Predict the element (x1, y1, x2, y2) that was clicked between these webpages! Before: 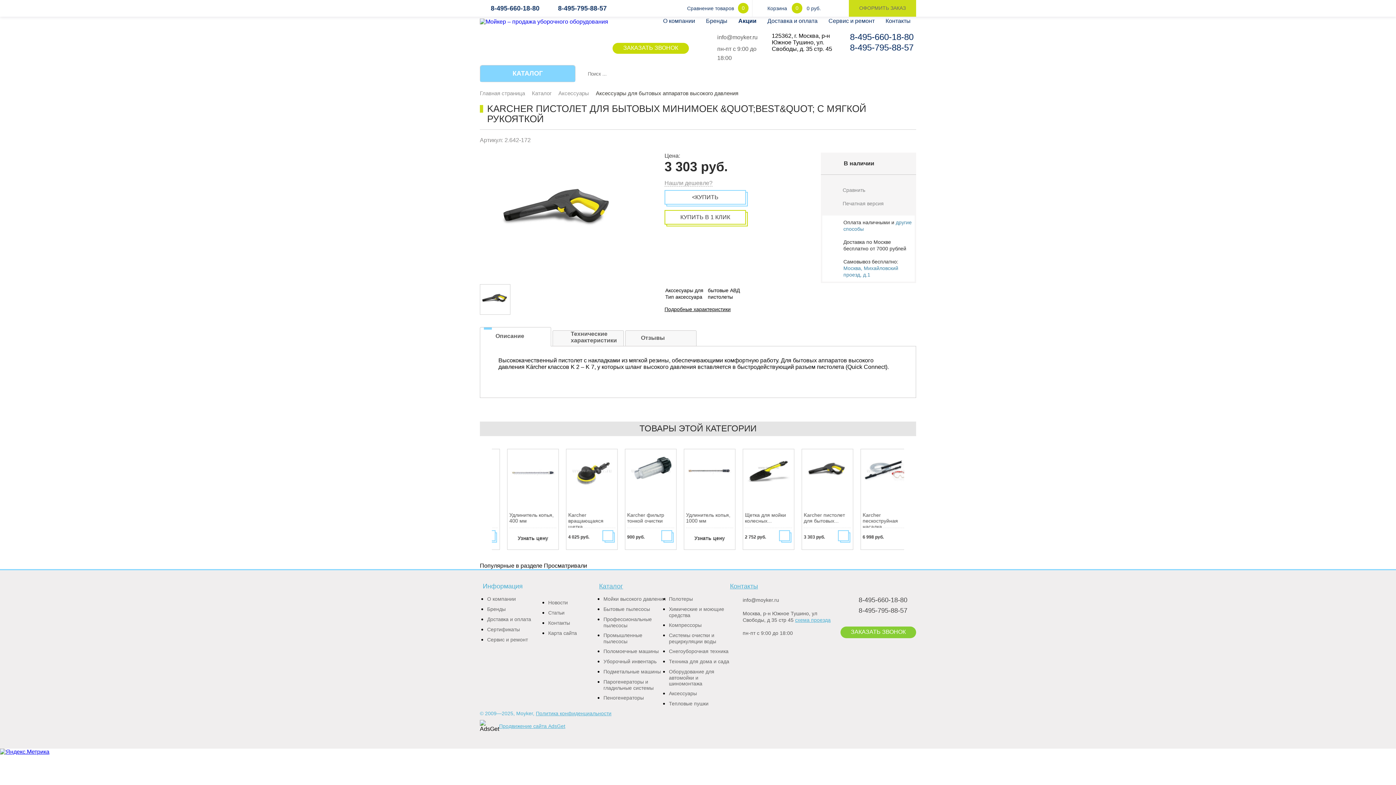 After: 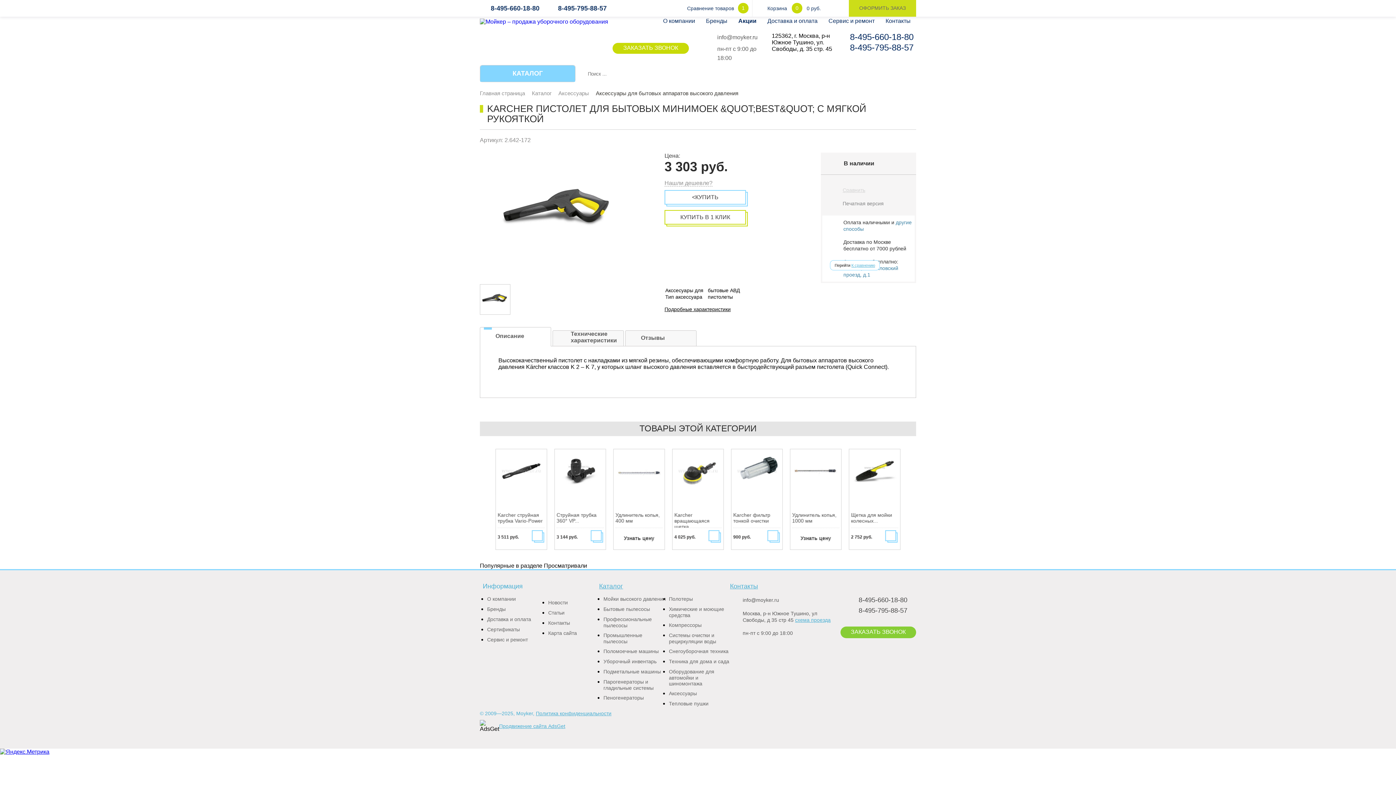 Action: label: Сравнить bbox: (821, 185, 916, 194)